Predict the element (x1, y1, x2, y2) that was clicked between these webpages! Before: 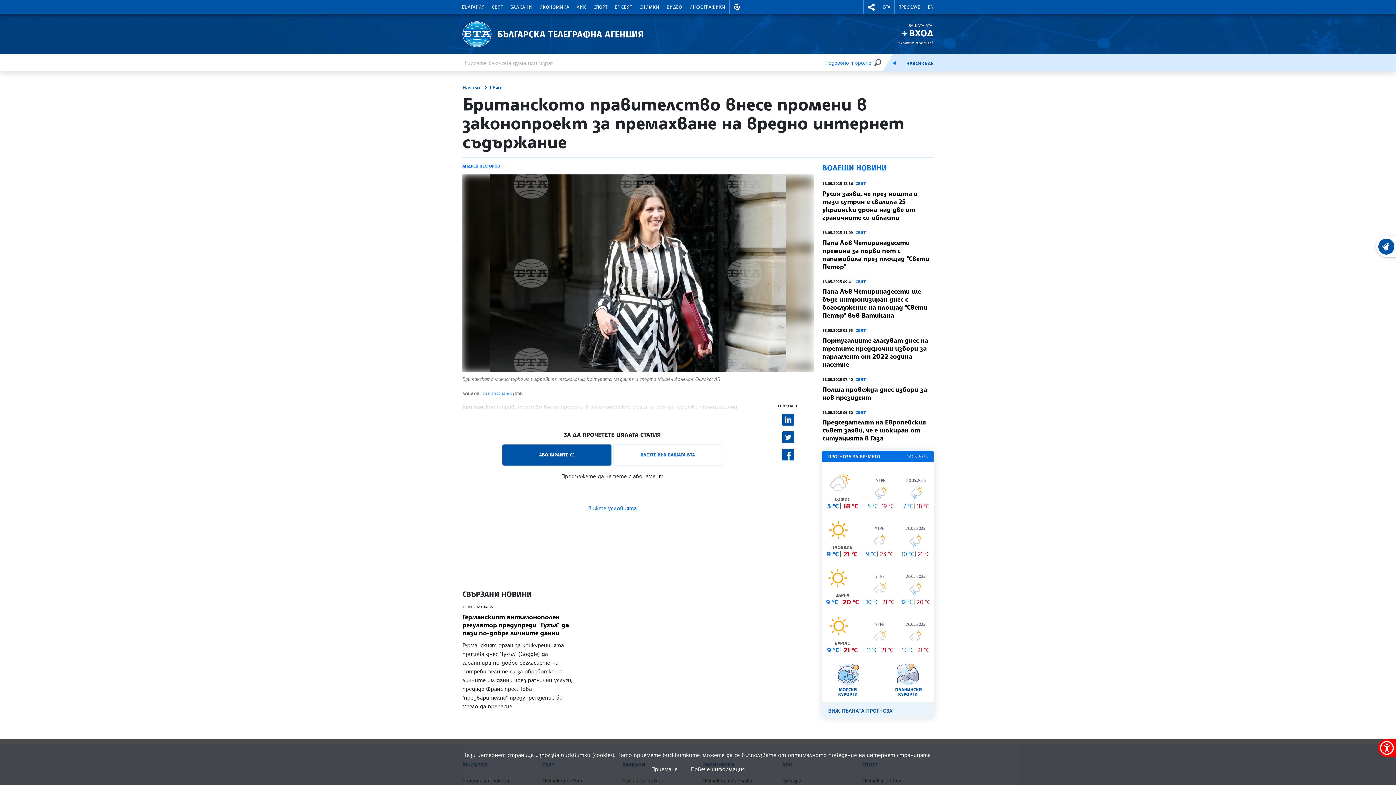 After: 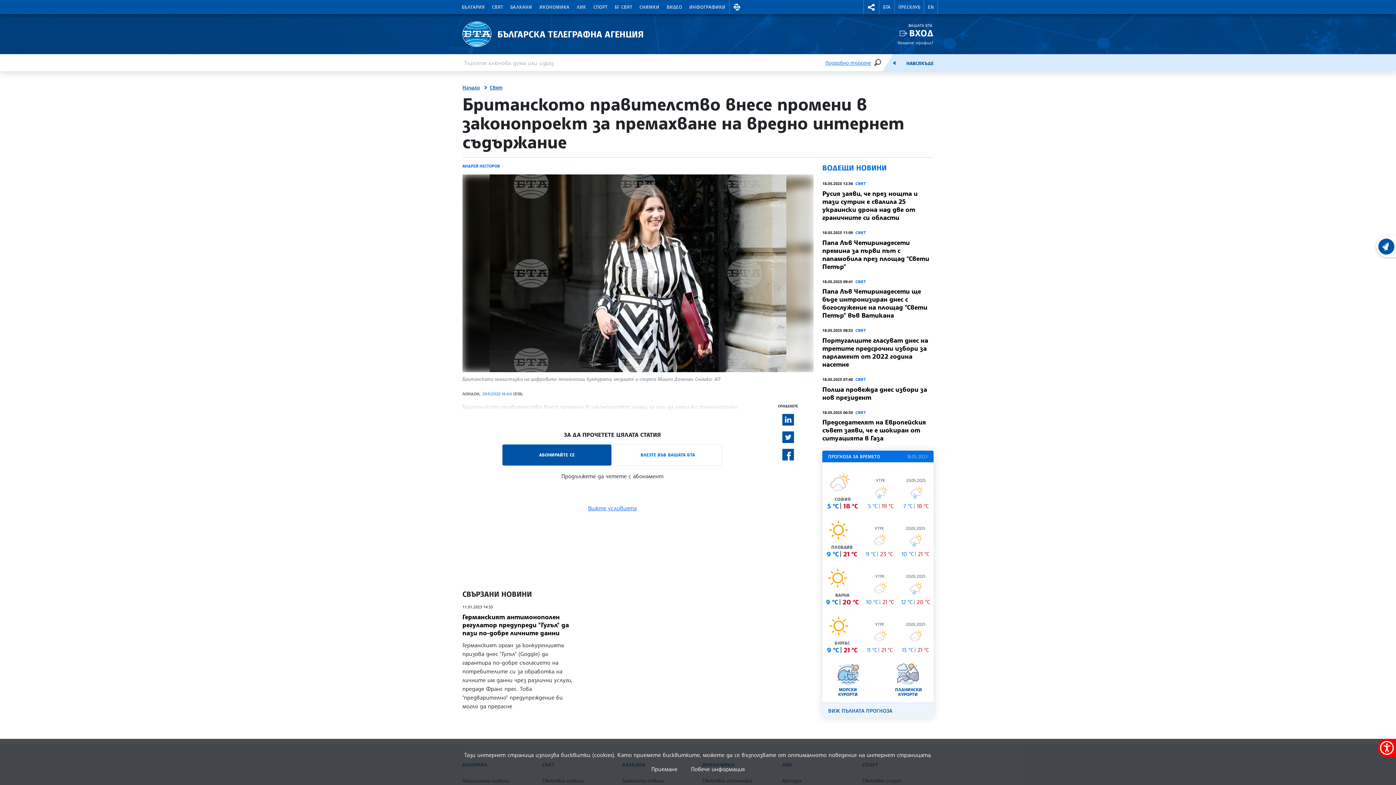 Action: bbox: (782, 414, 794, 425)